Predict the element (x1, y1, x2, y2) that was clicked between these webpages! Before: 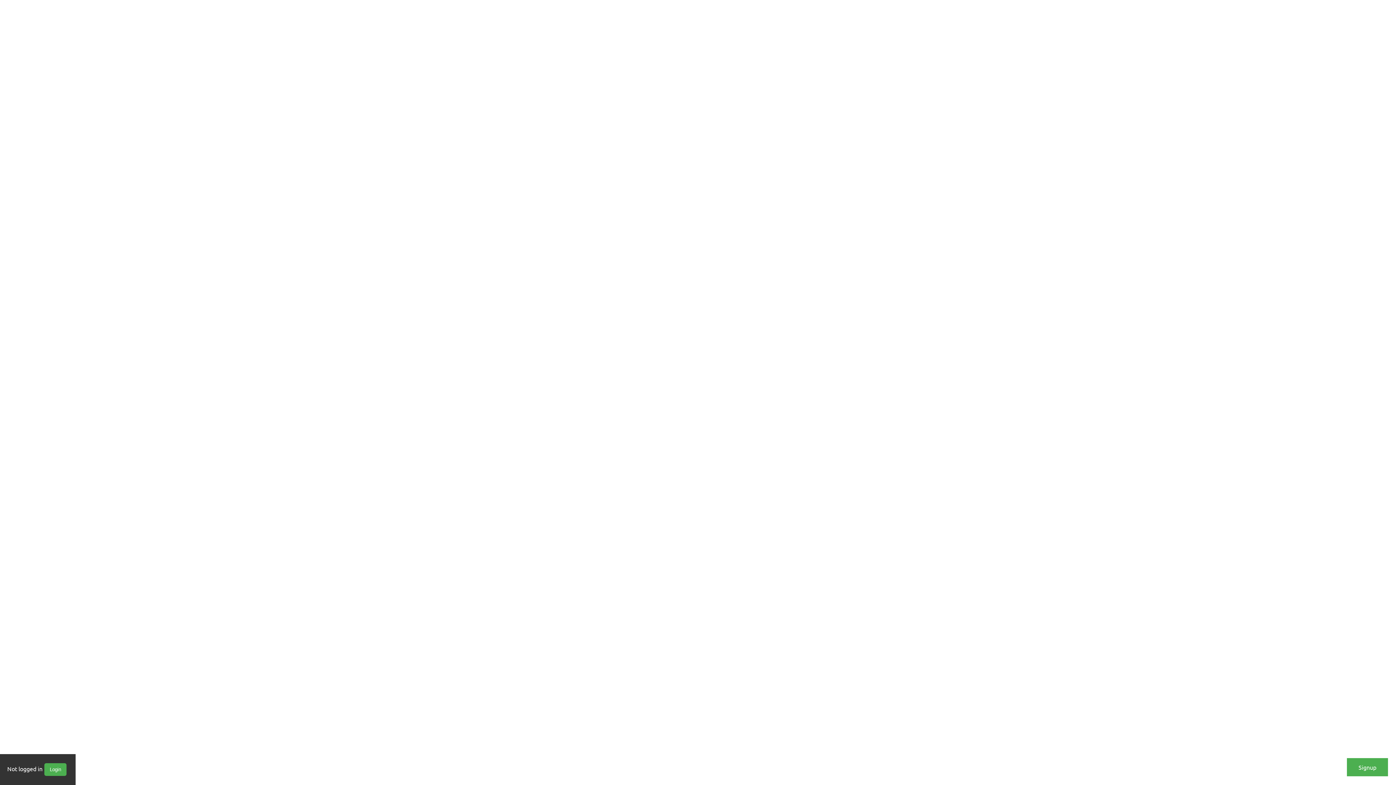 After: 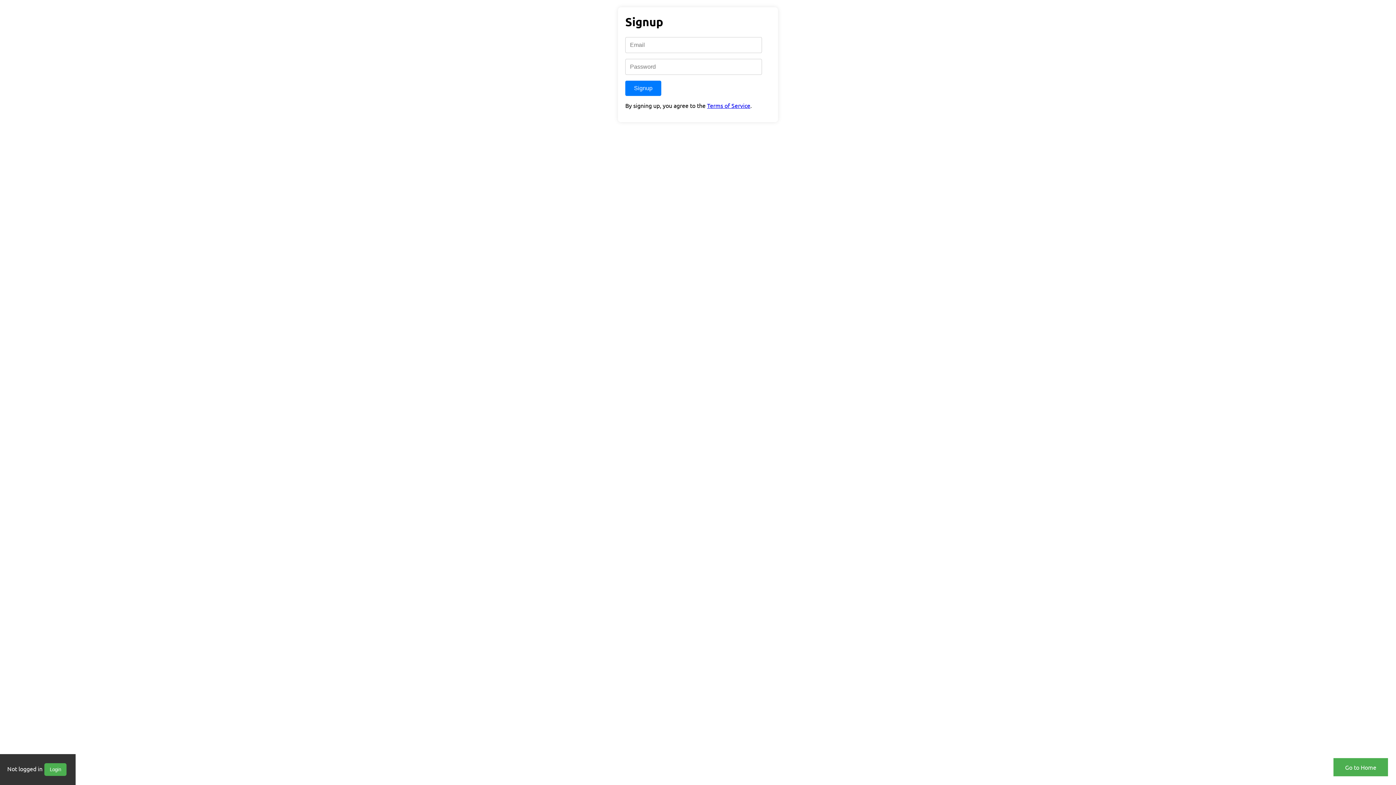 Action: label: Signup bbox: (1347, 758, 1388, 776)